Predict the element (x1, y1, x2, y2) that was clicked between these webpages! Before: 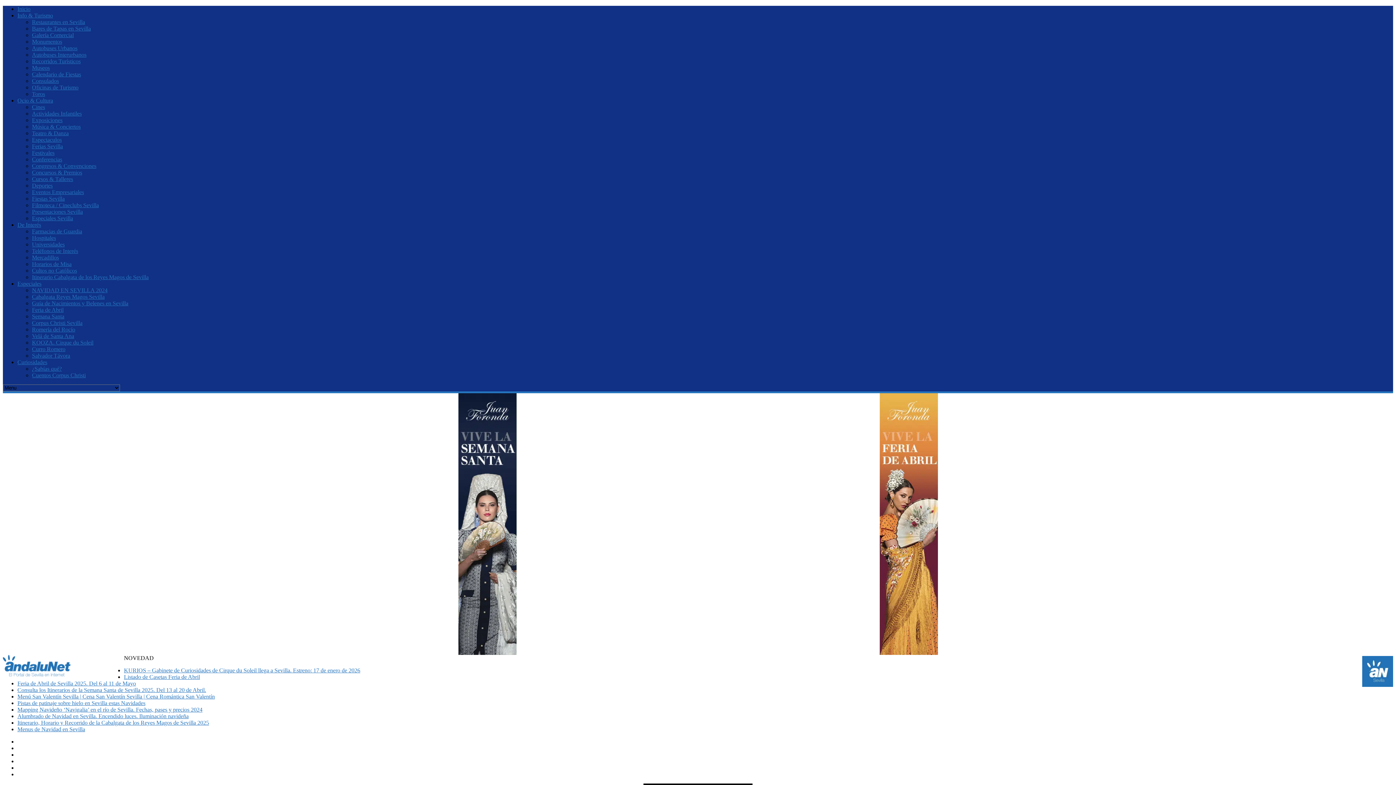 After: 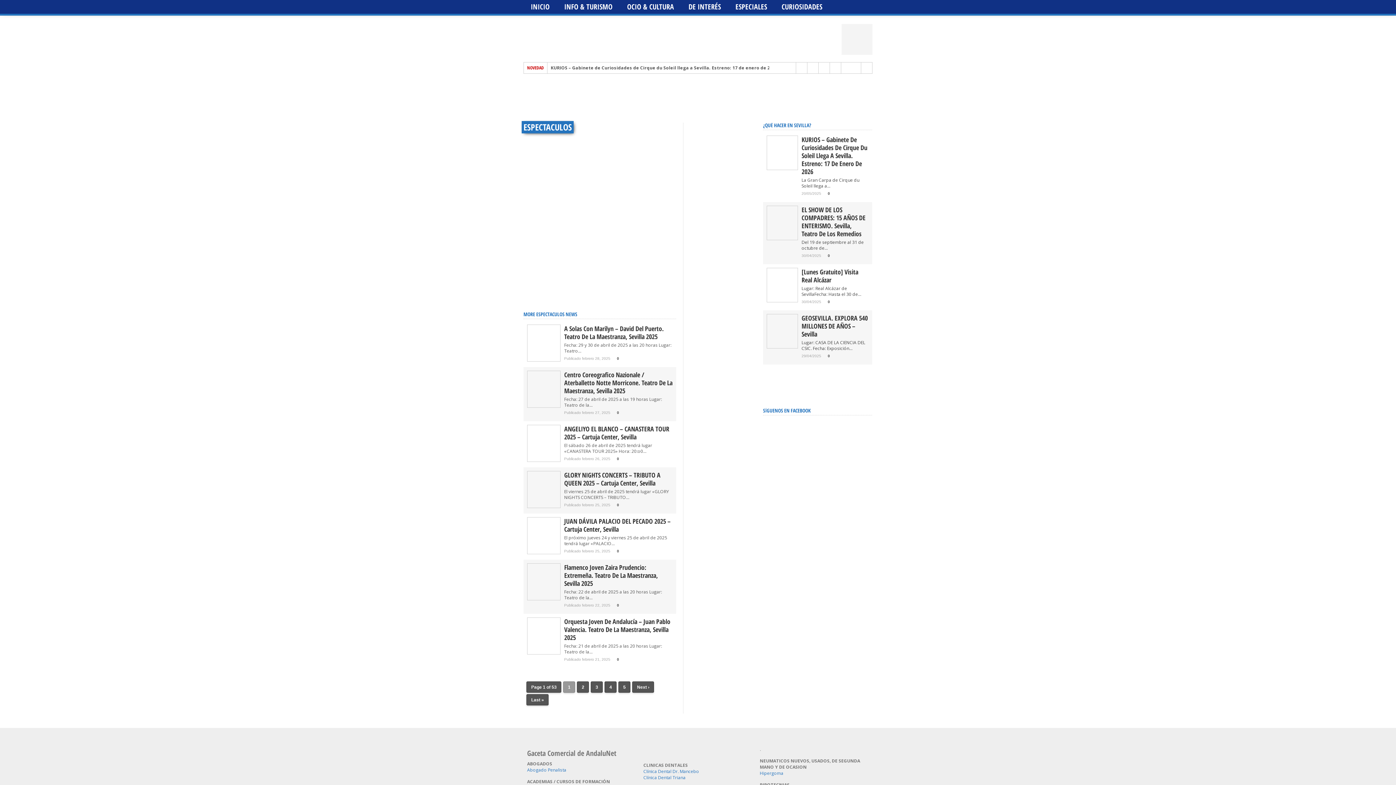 Action: bbox: (32, 136, 61, 142) label: Espectaculos